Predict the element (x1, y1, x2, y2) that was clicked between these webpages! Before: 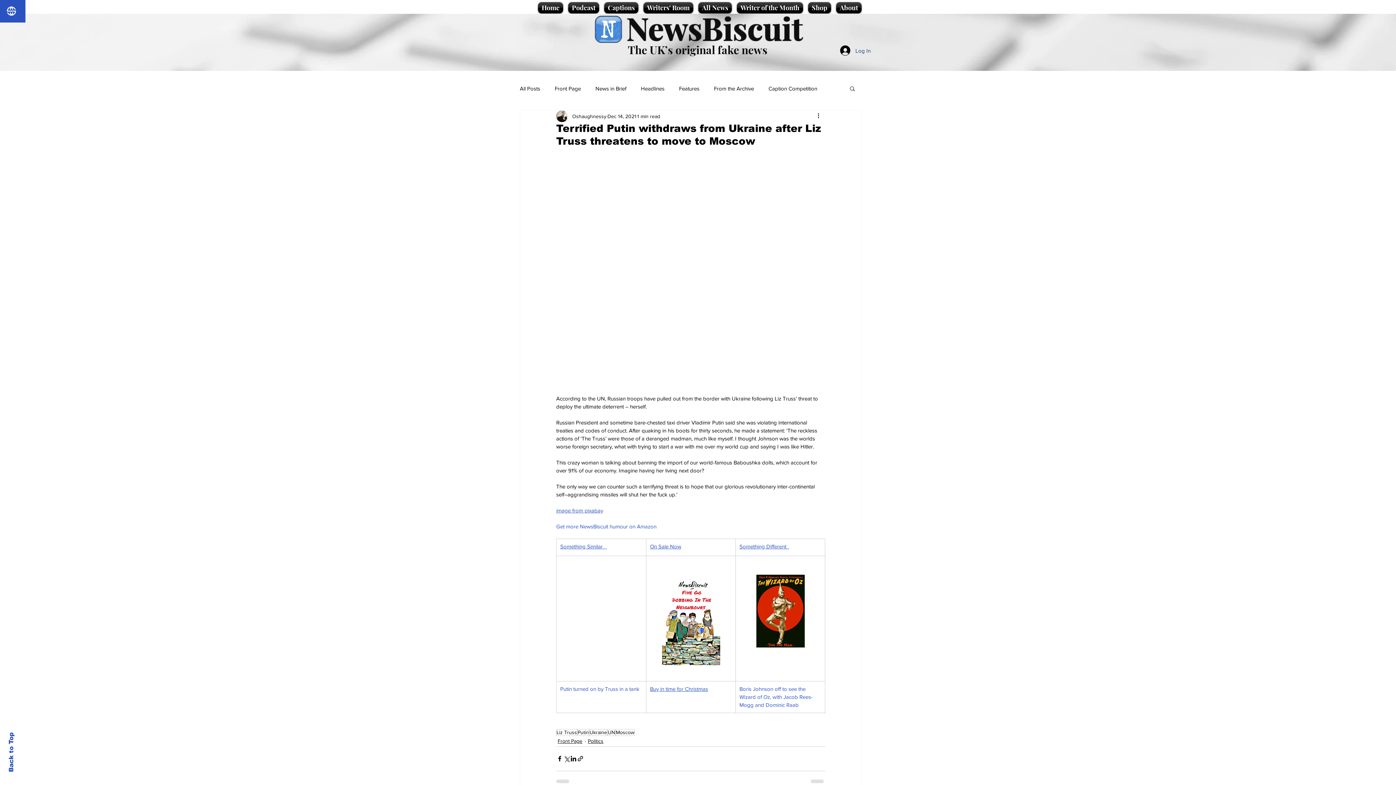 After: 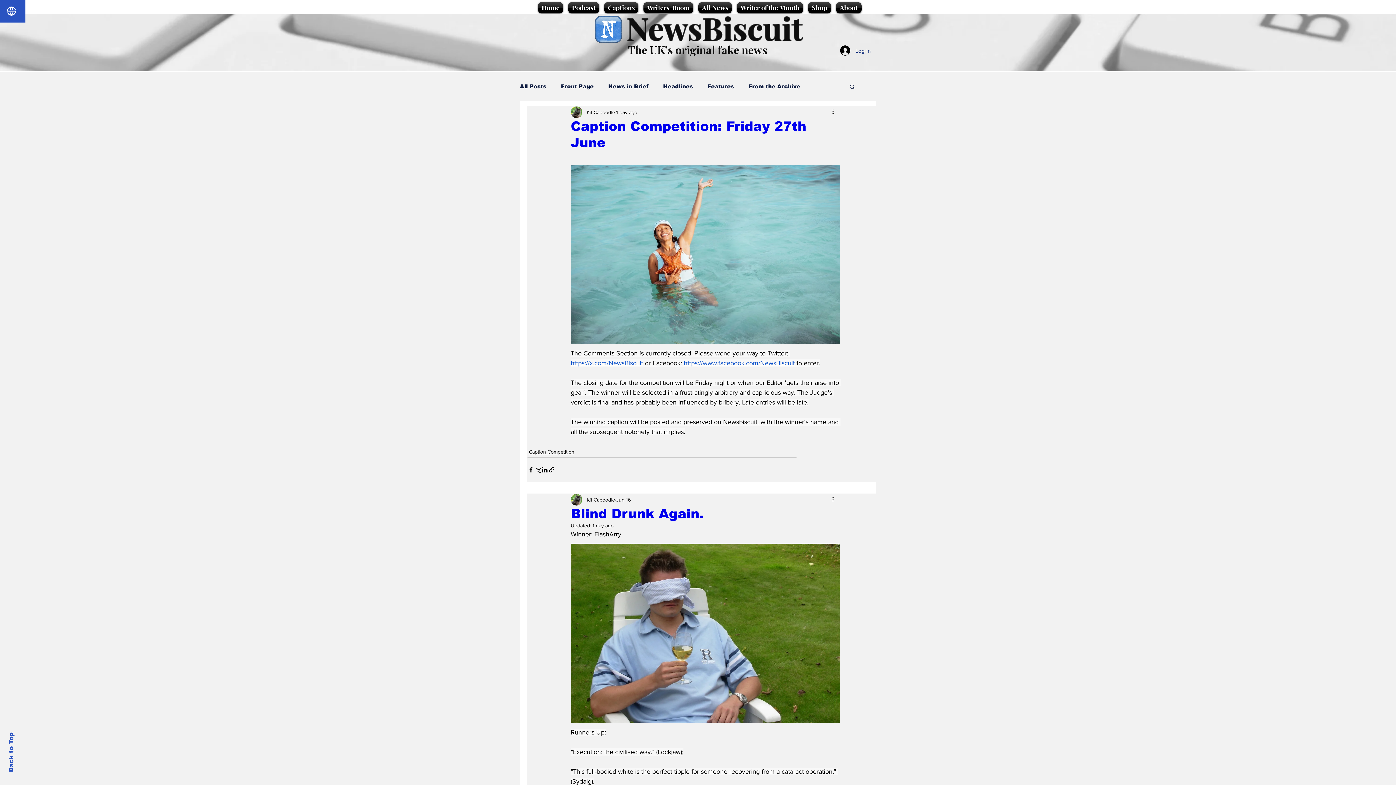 Action: bbox: (768, 84, 817, 92) label: Caption Competition